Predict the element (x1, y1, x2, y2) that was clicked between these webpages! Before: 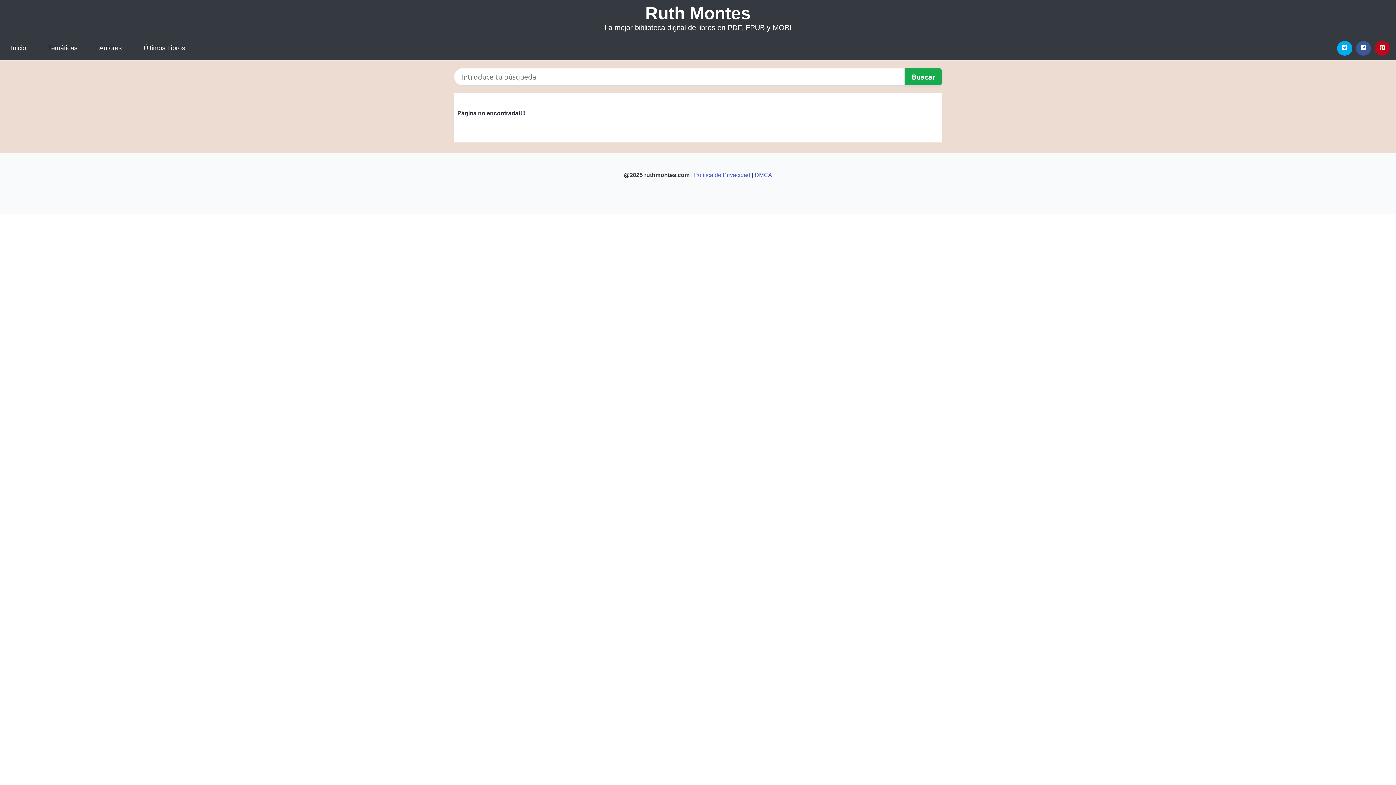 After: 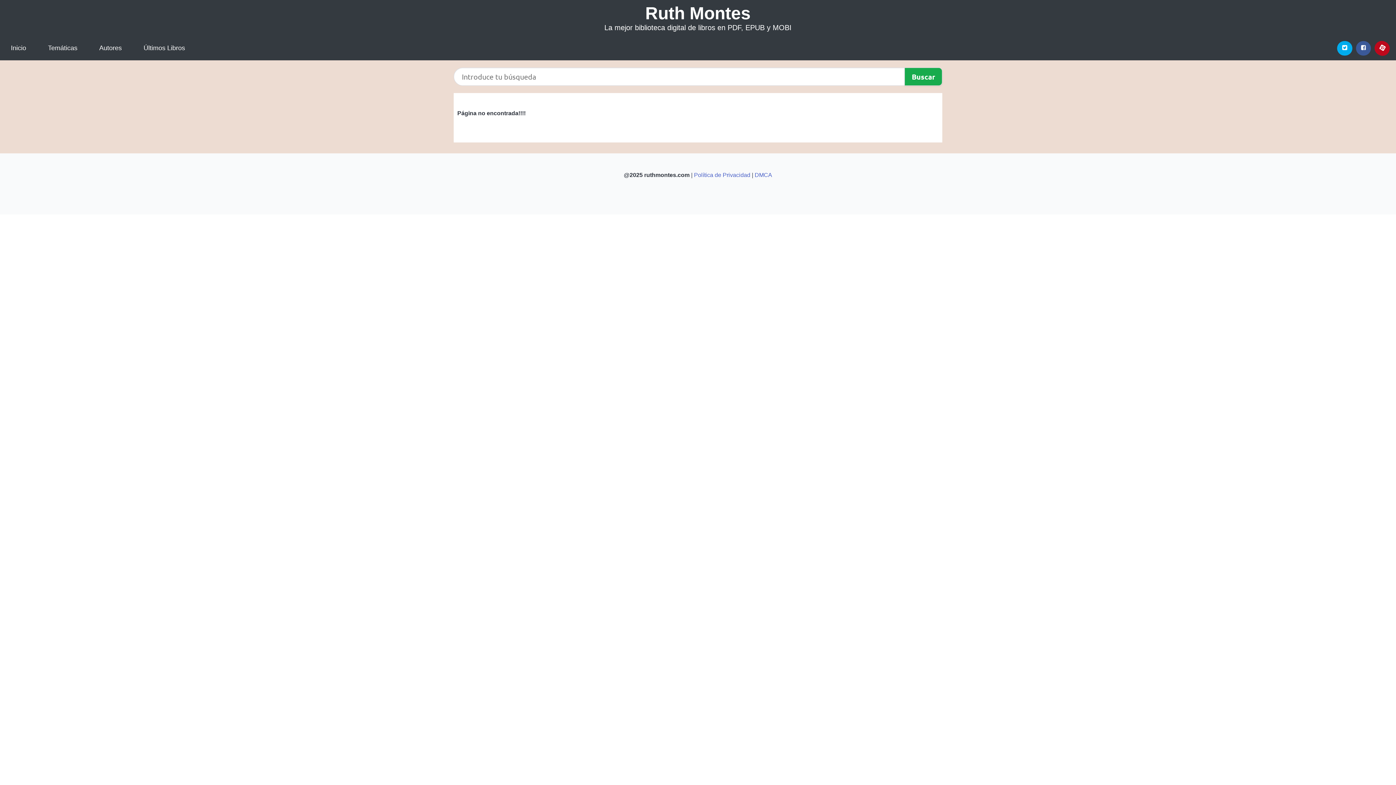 Action: label: Pinterest bbox: (1375, 40, 1390, 55)